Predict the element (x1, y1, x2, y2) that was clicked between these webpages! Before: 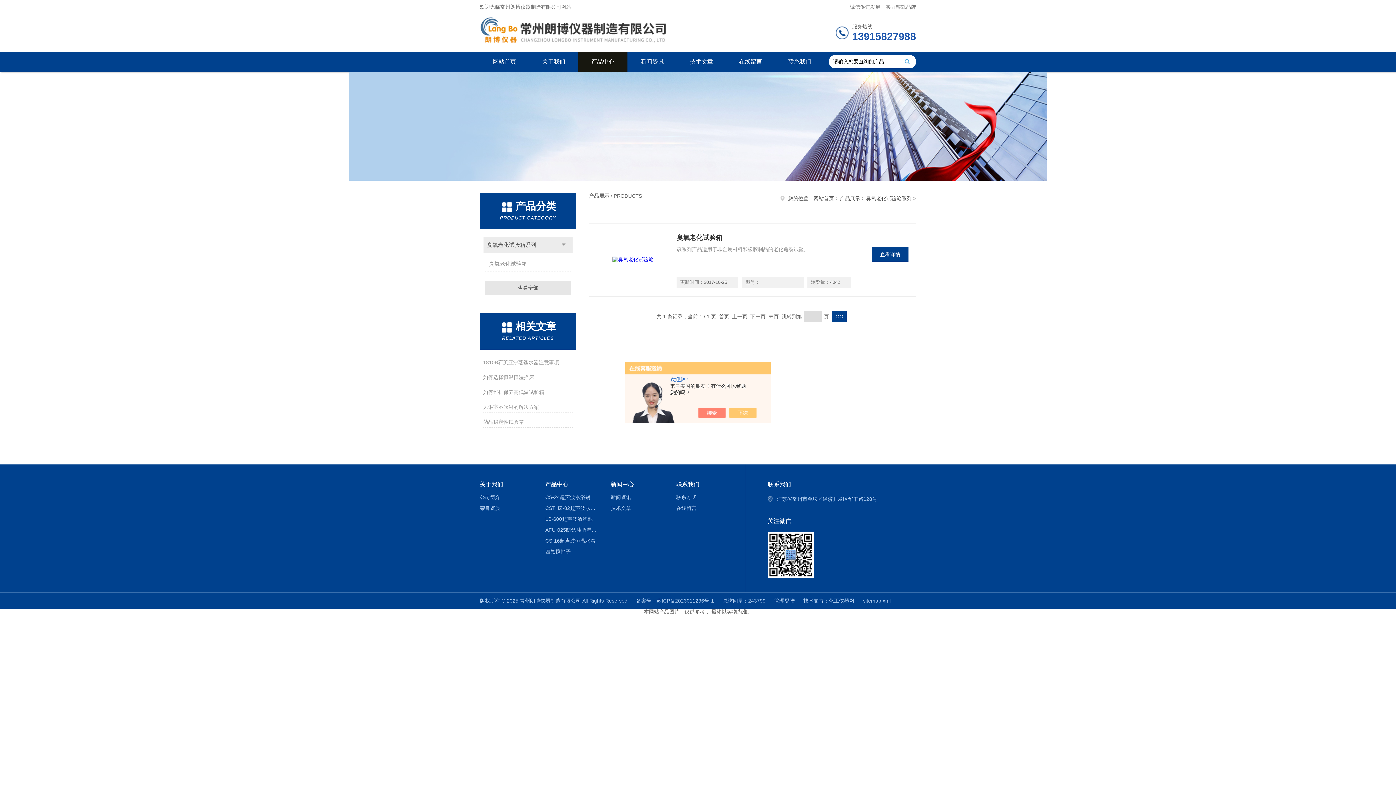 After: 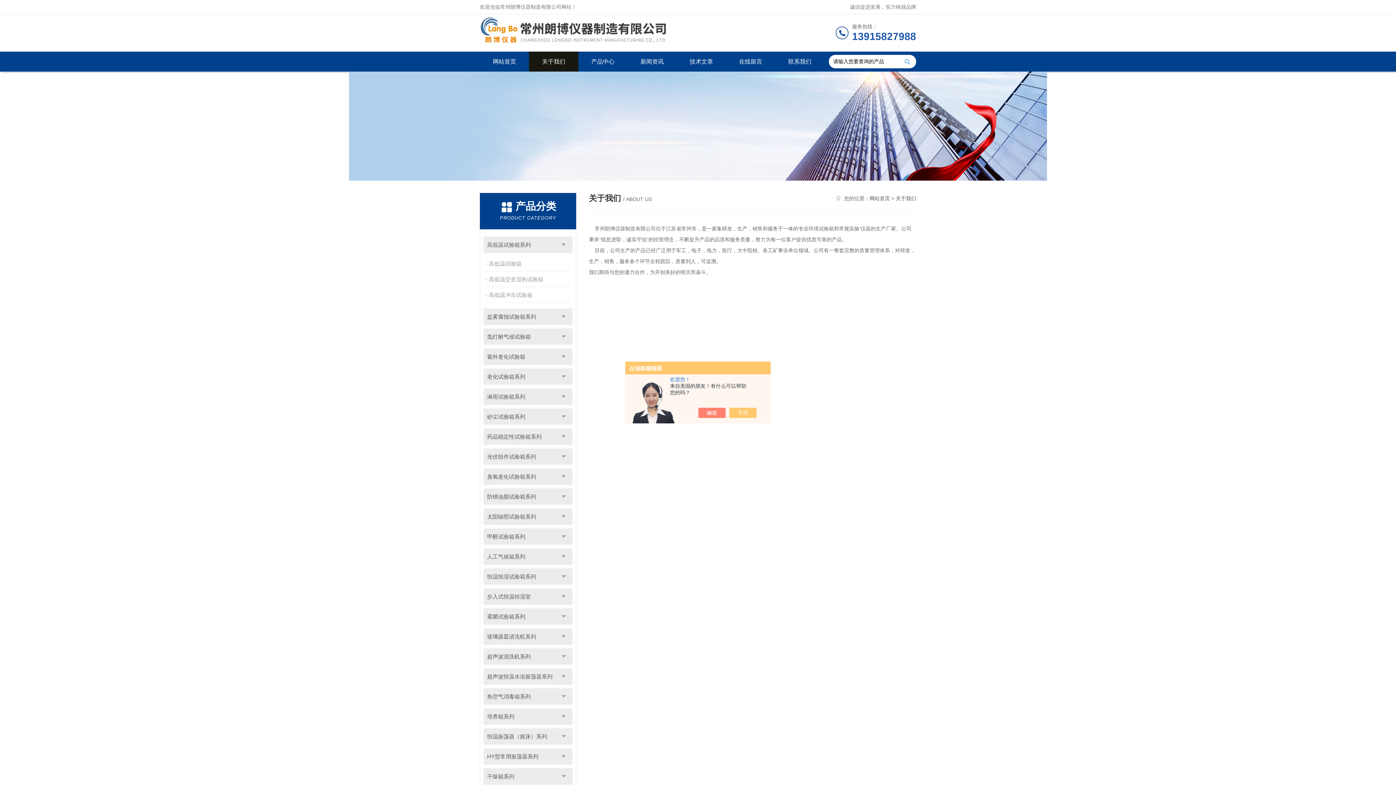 Action: bbox: (480, 479, 534, 490) label: 关于我们